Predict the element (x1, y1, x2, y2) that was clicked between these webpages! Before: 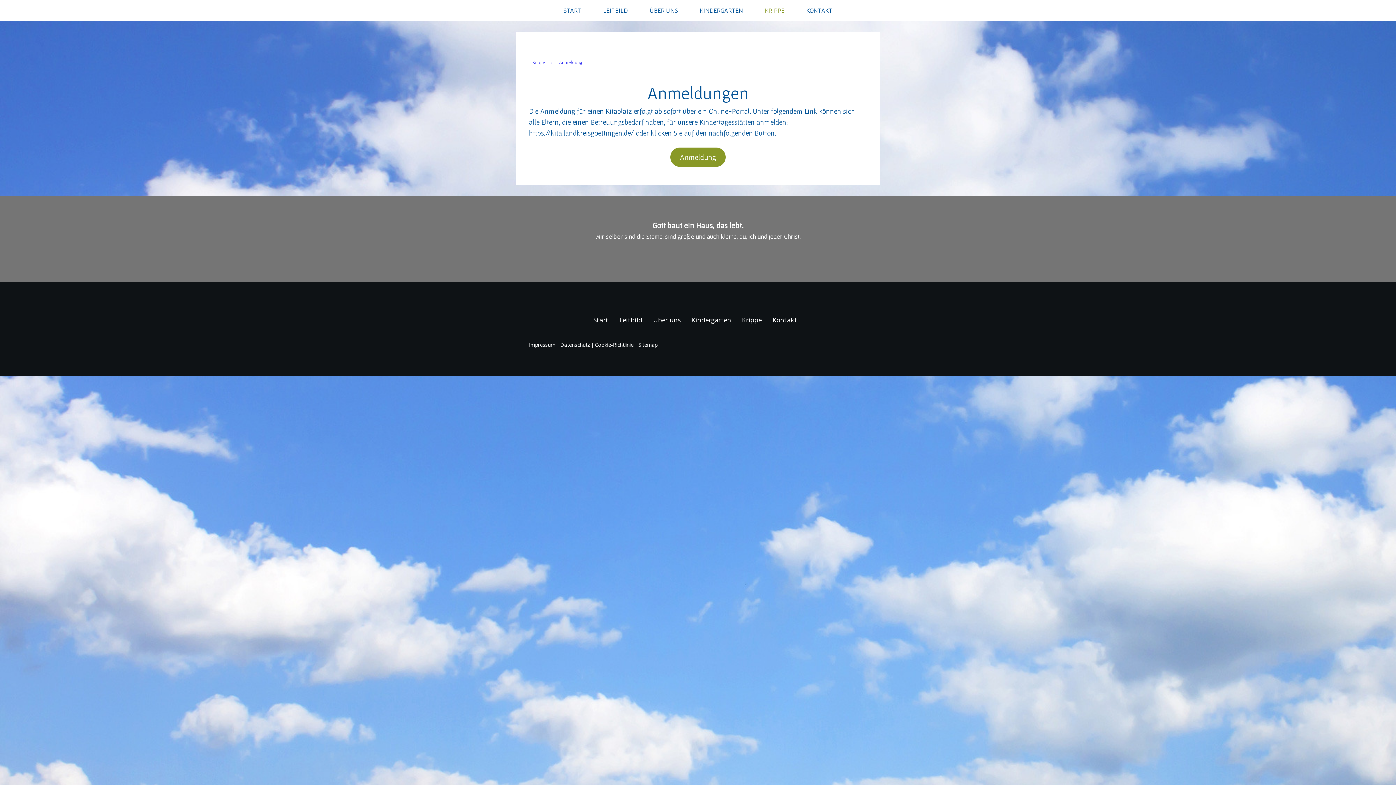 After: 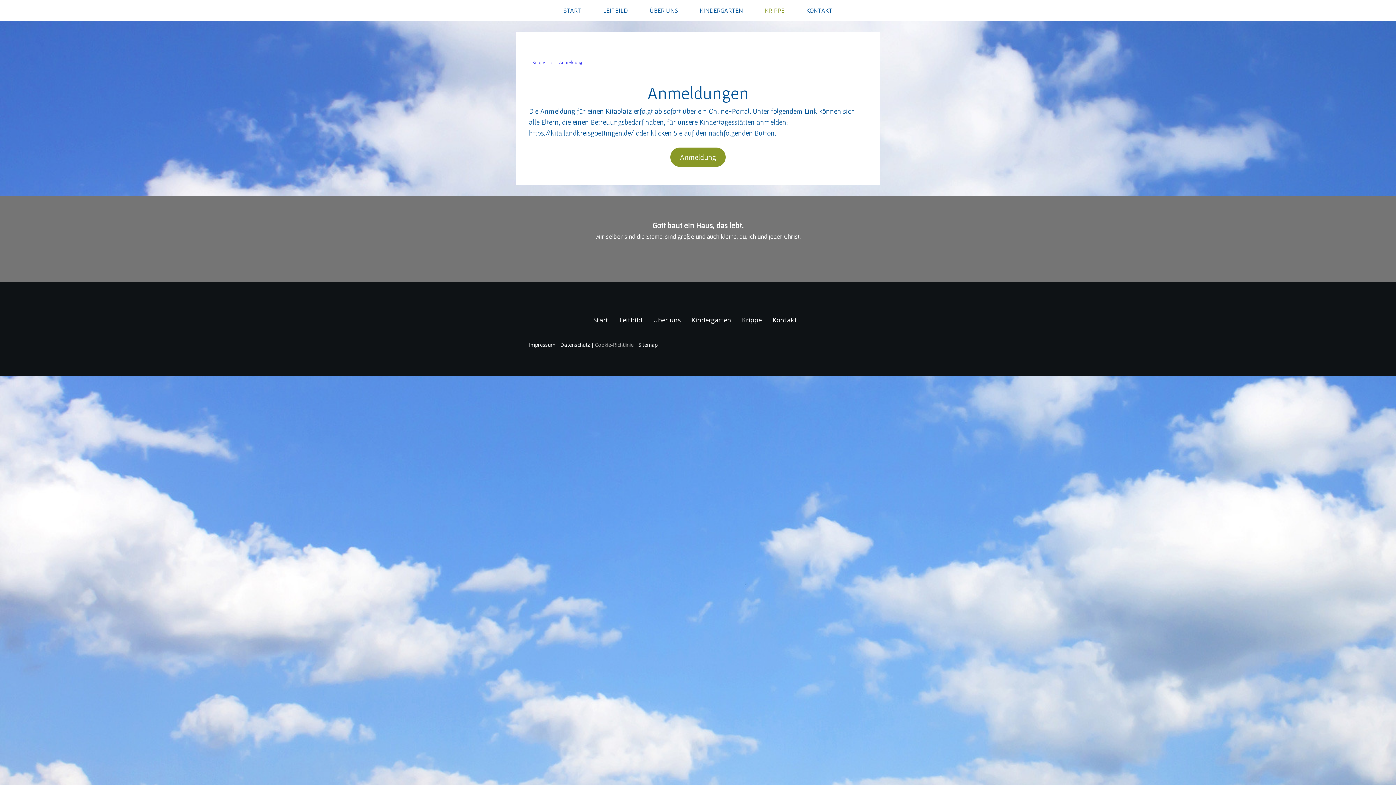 Action: bbox: (594, 341, 633, 348) label: Cookie-Richtlinie